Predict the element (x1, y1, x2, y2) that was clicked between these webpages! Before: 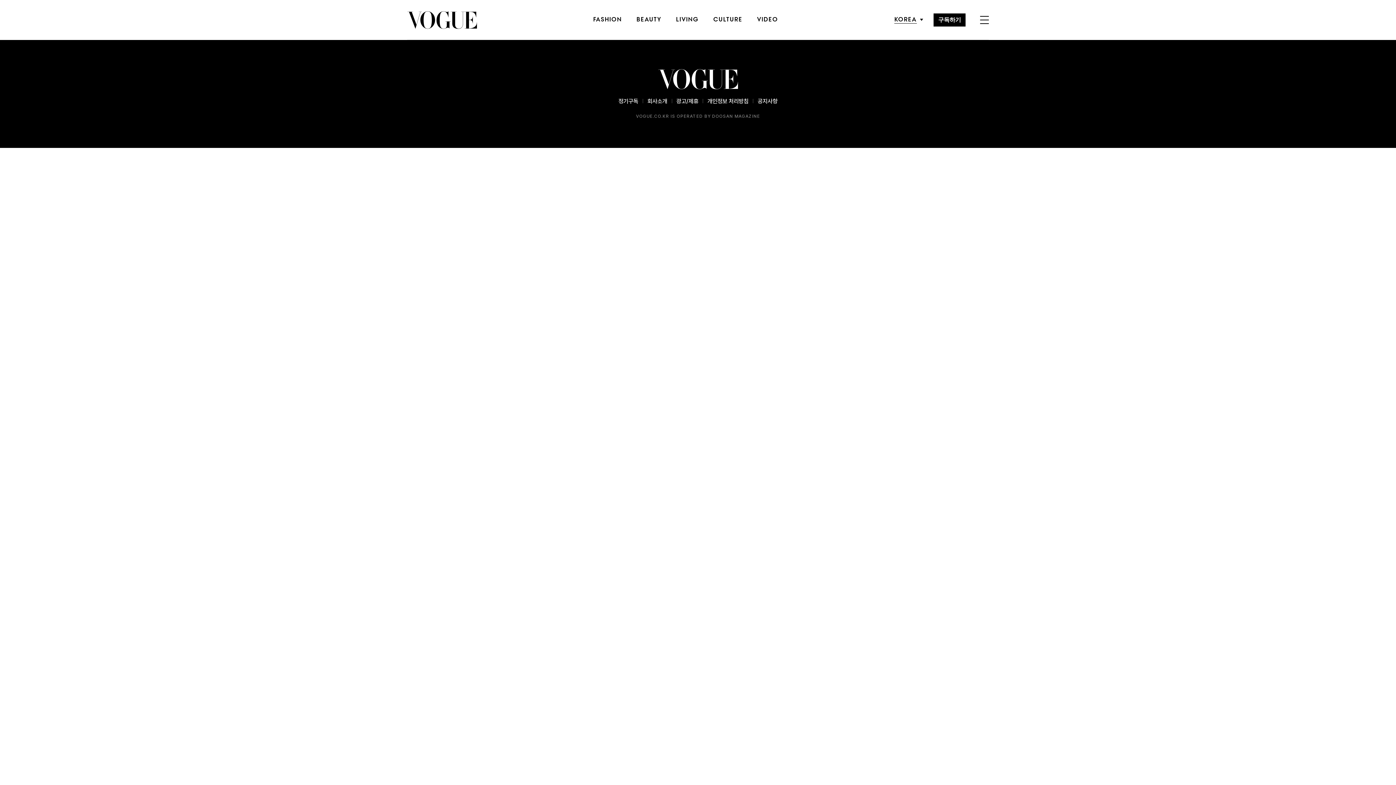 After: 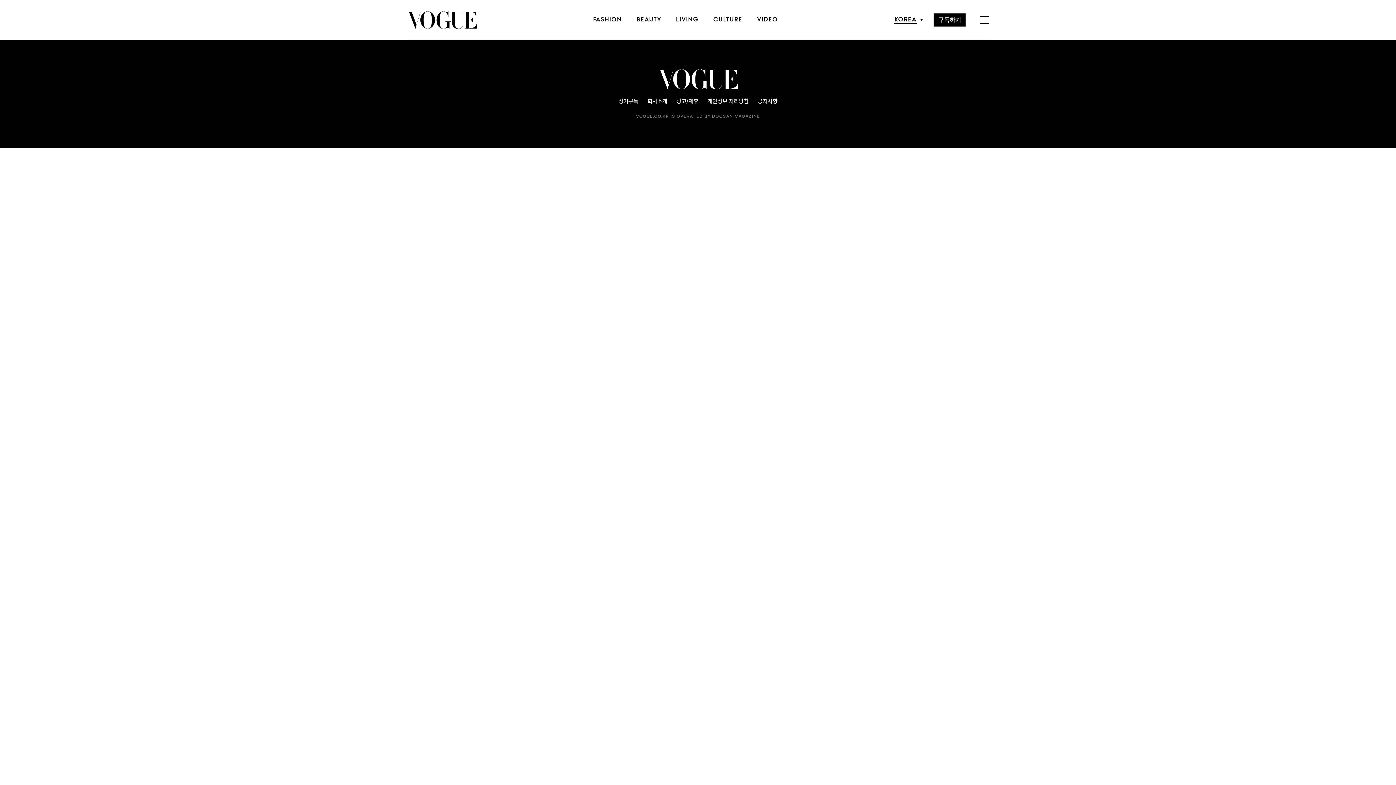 Action: label: 회사소개 bbox: (647, 97, 667, 104)